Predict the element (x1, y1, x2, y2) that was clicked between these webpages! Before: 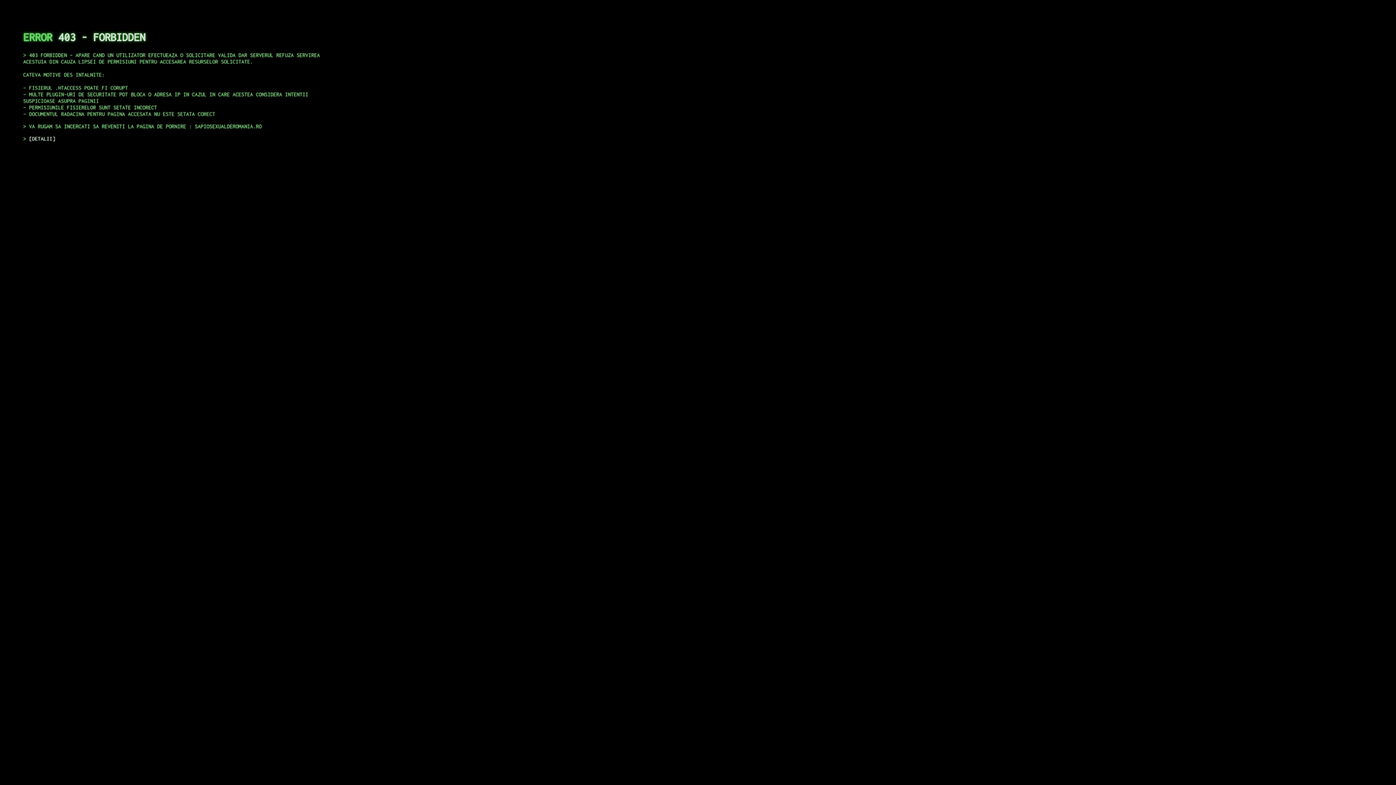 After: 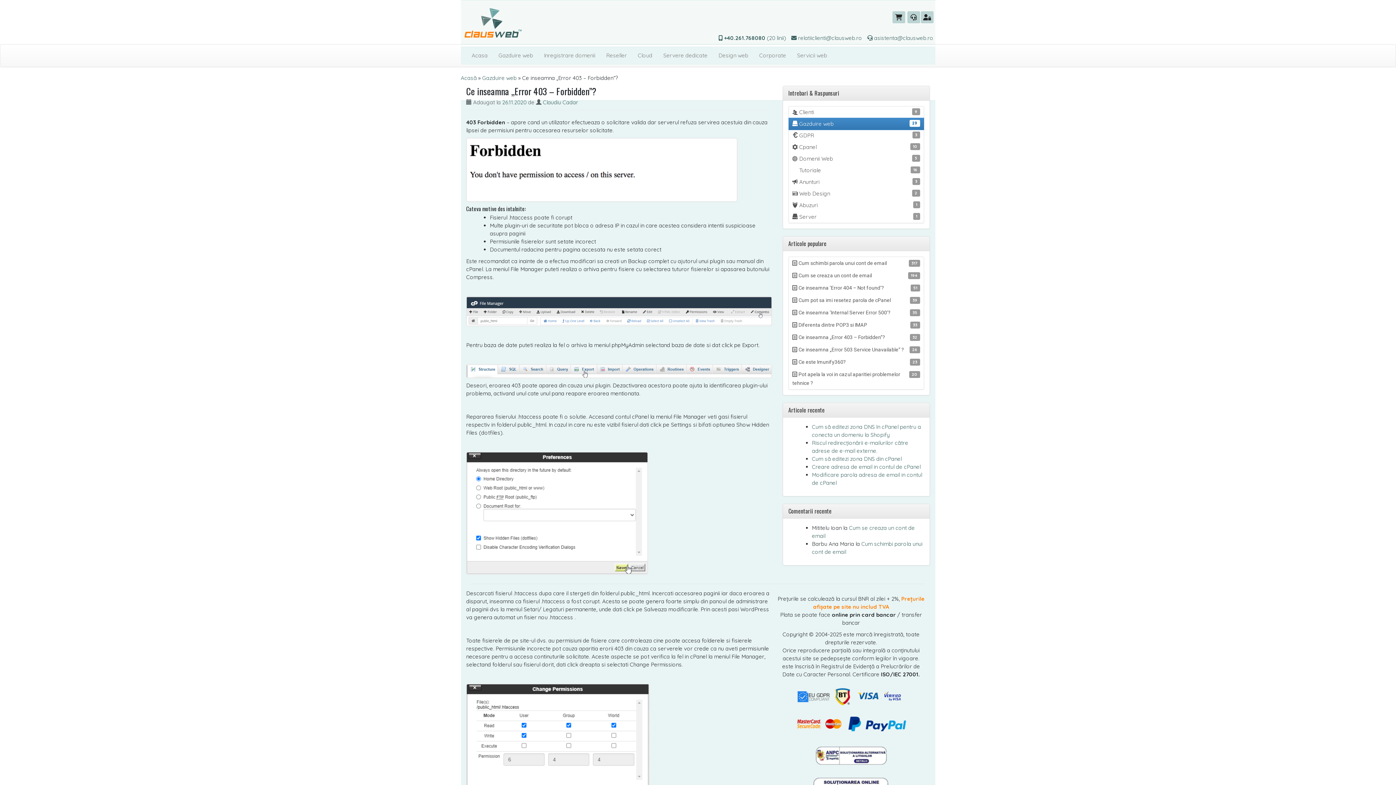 Action: label: DETALII bbox: (29, 135, 55, 141)